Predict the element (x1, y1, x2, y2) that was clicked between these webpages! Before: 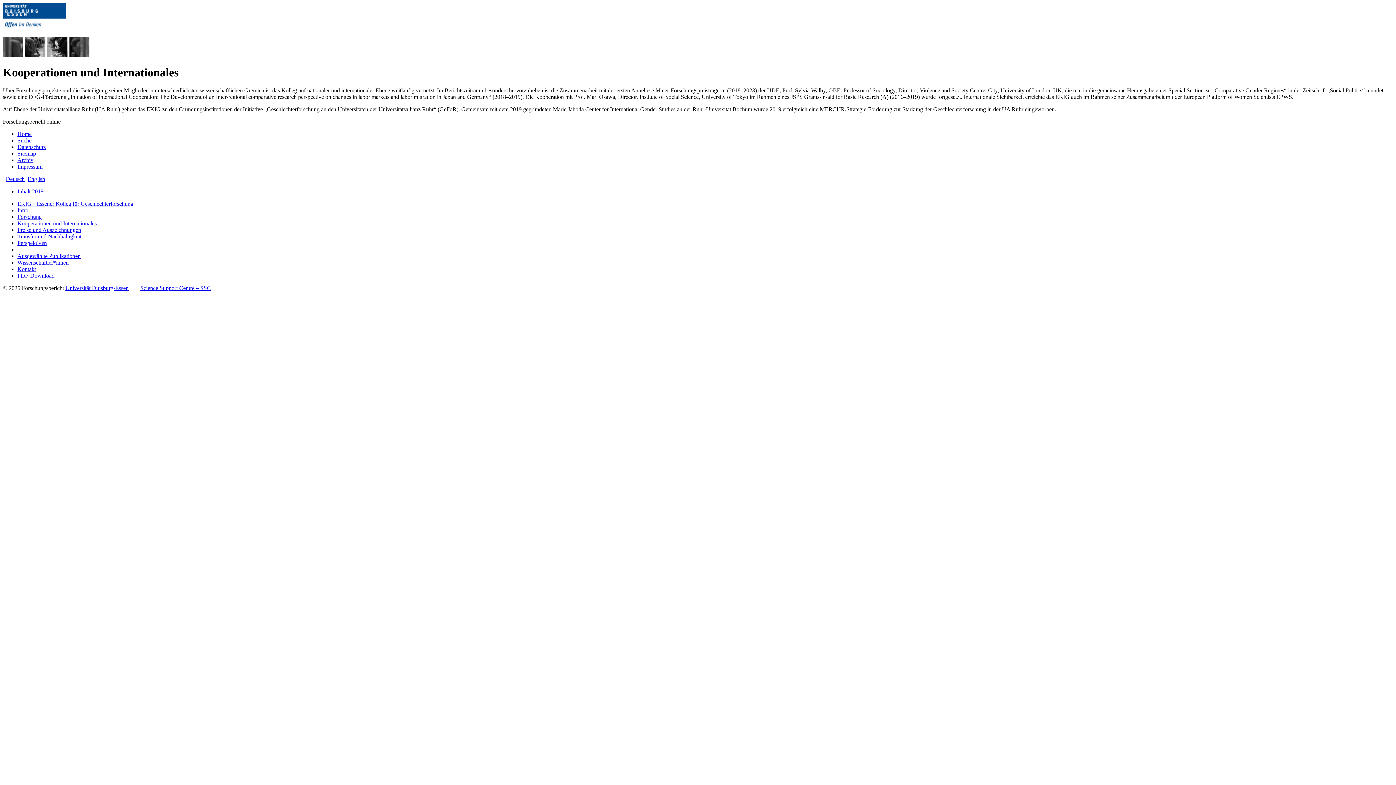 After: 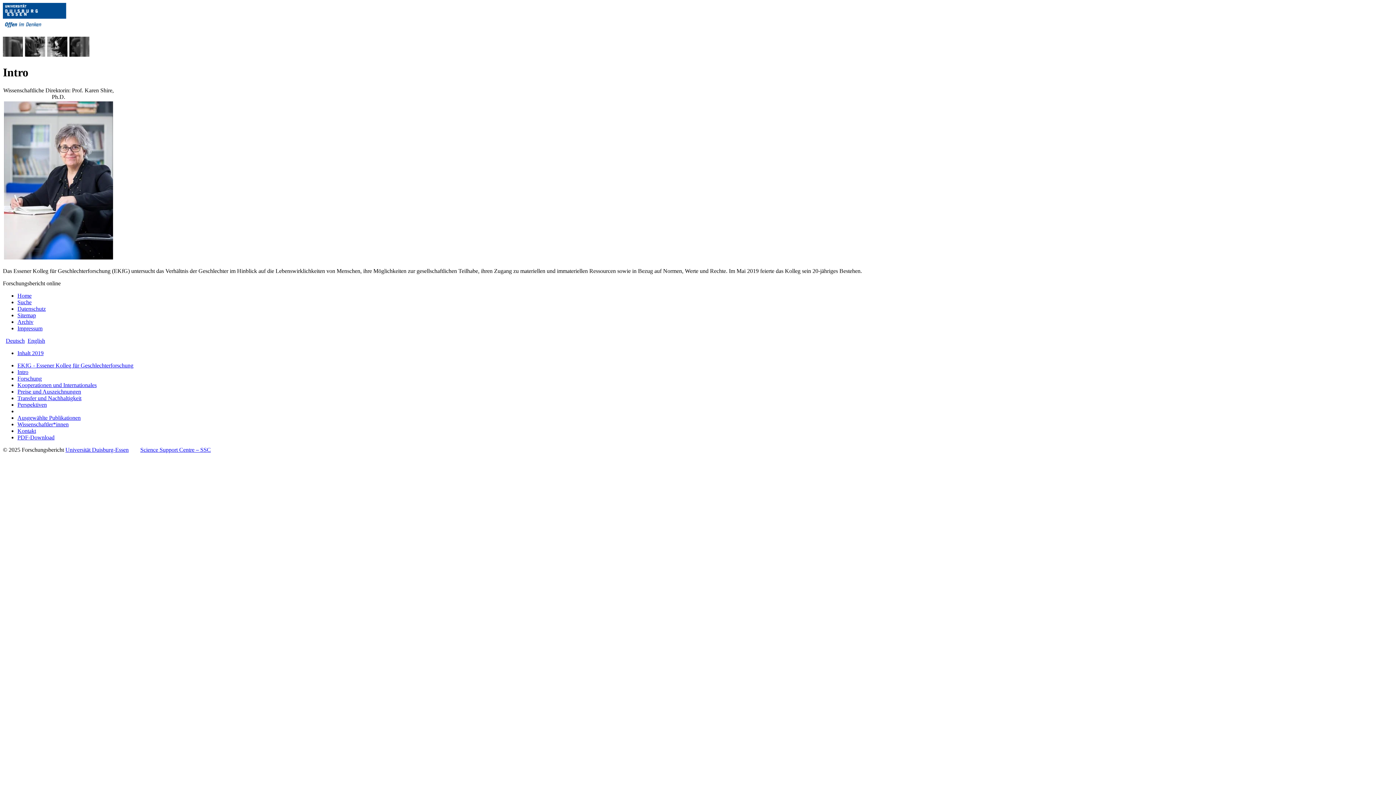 Action: label: Intro bbox: (17, 207, 28, 213)